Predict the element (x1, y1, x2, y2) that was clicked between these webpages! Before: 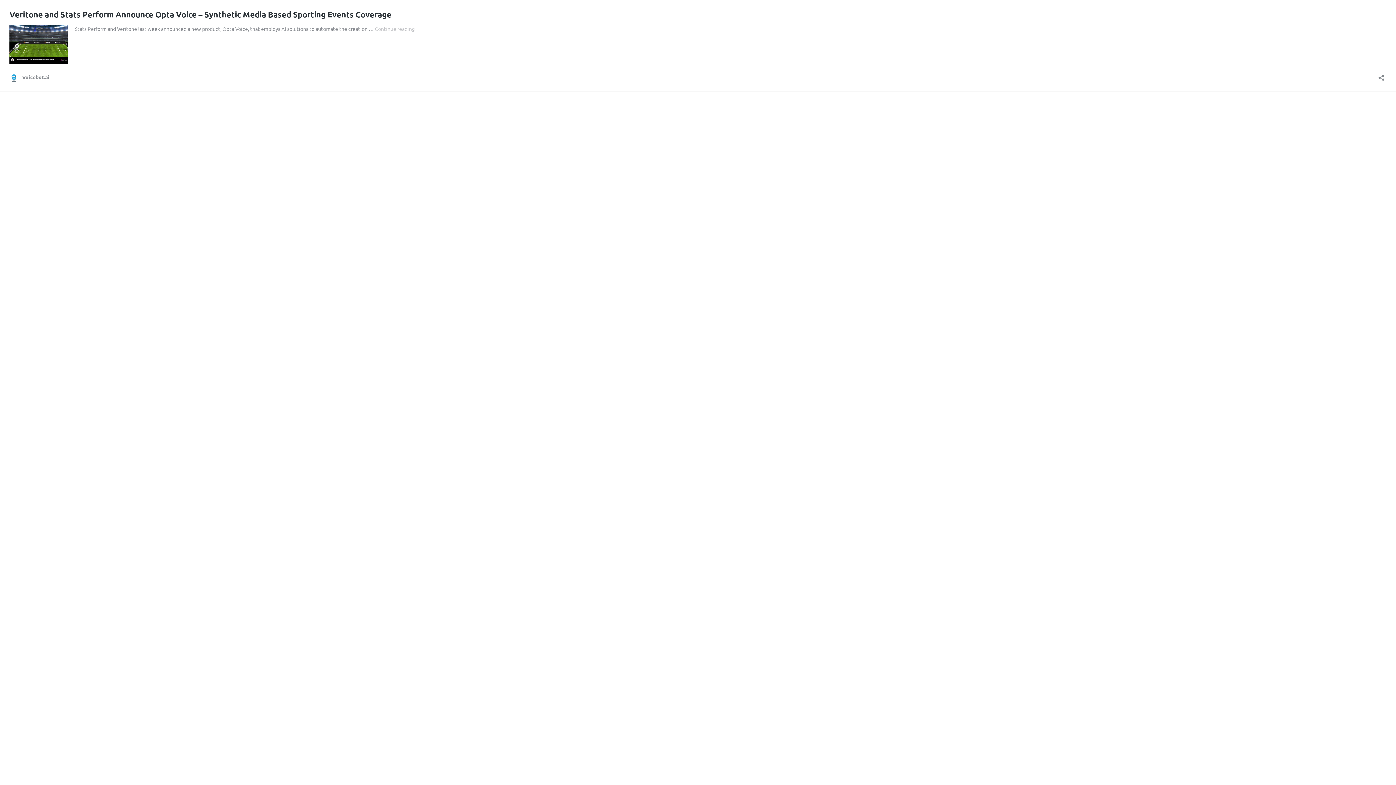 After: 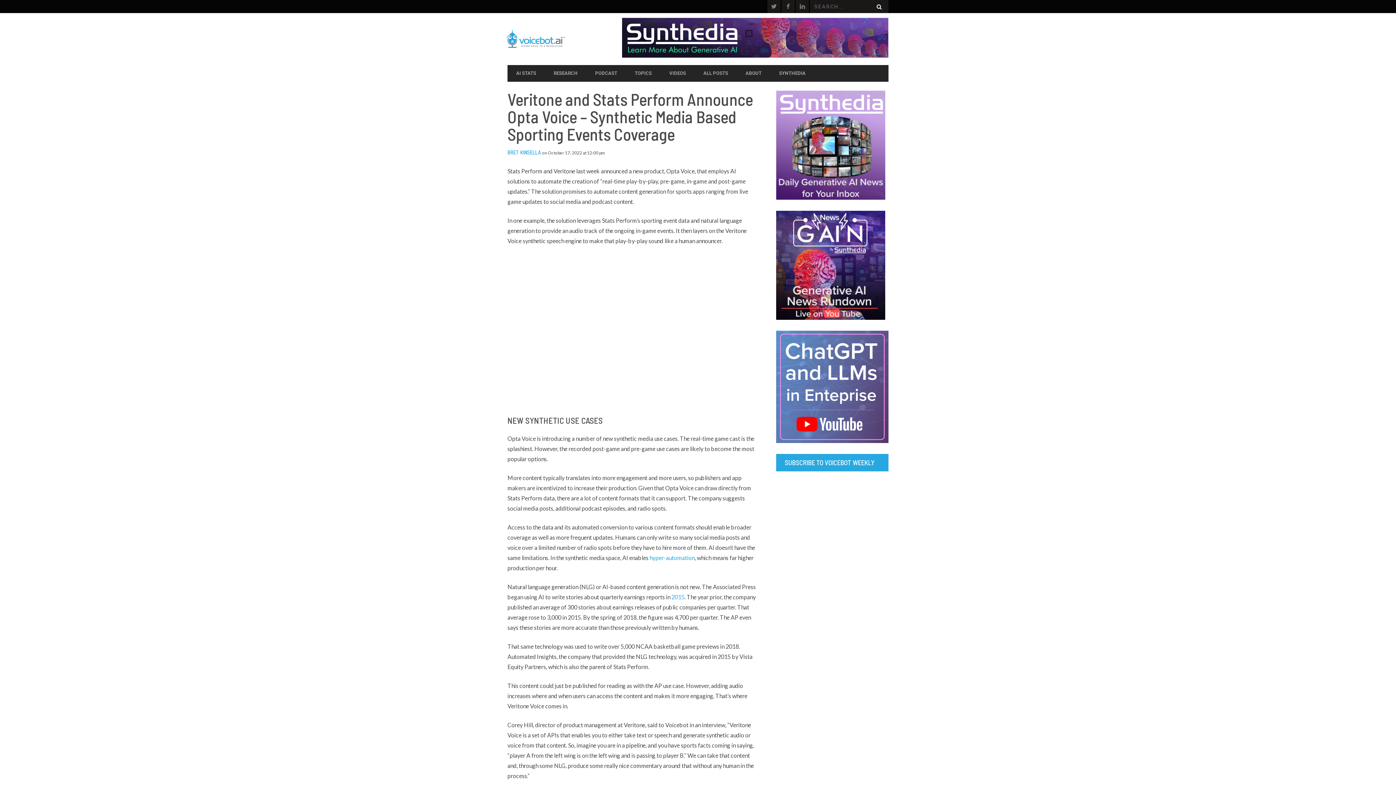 Action: bbox: (9, 58, 67, 64)